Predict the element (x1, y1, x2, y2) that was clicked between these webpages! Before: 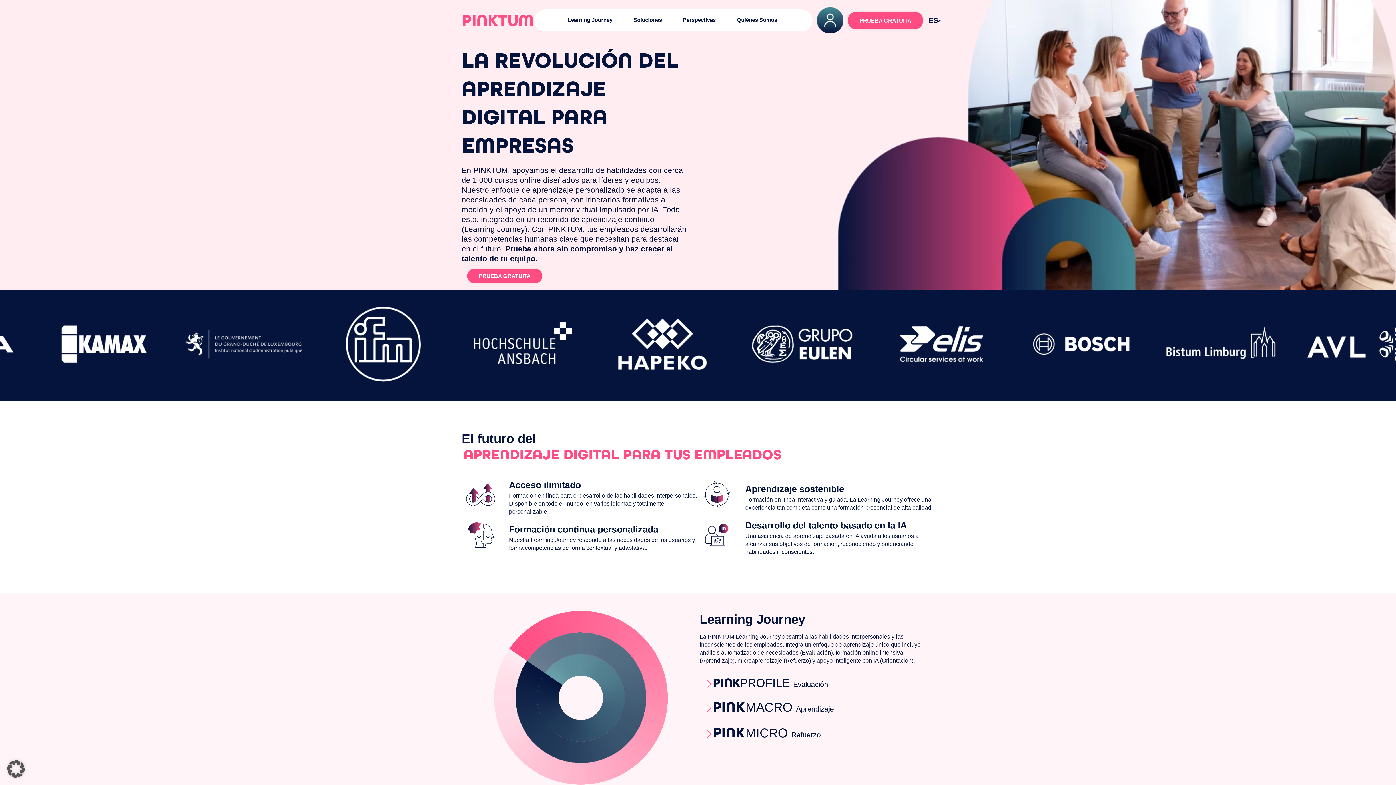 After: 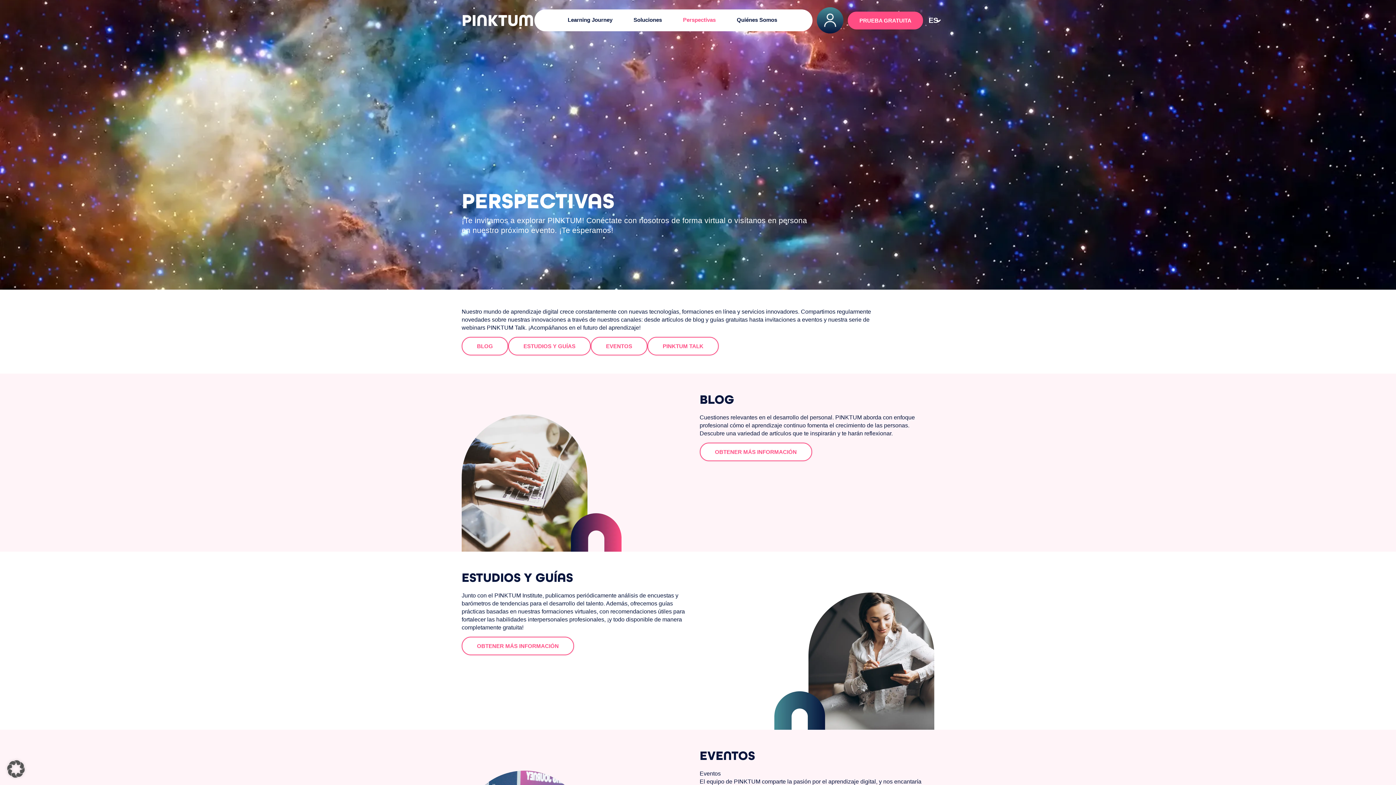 Action: label: Perspectivas bbox: (683, 16, 715, 24)